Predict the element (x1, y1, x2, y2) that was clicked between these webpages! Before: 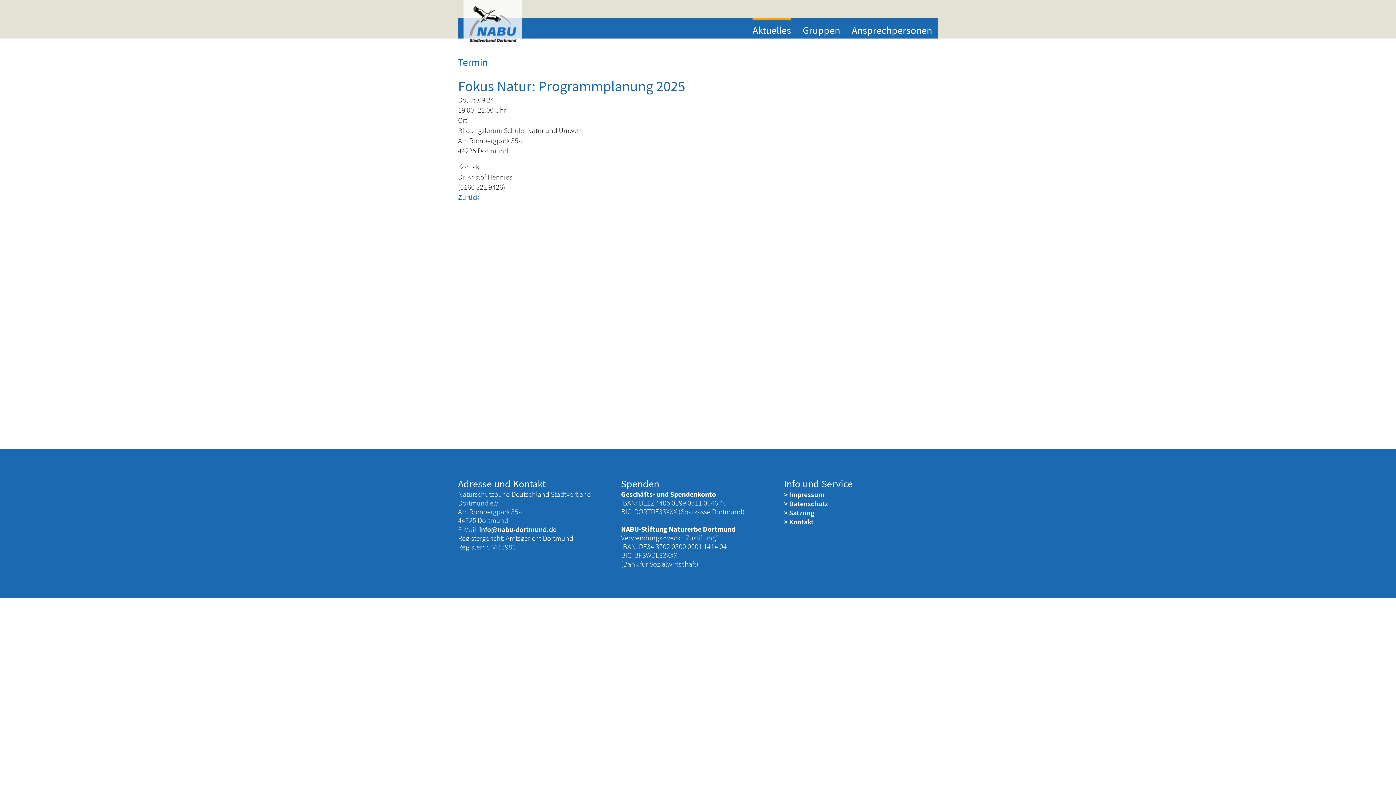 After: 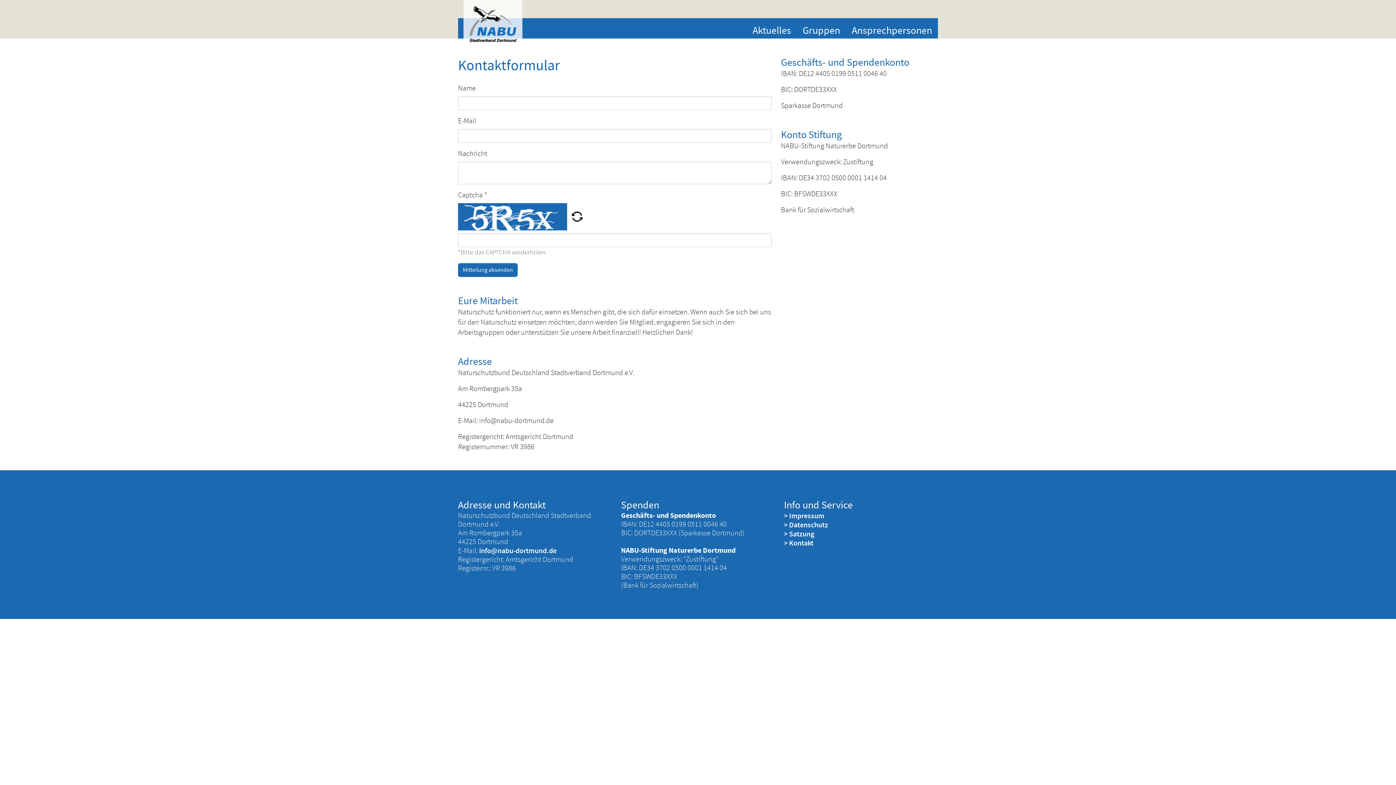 Action: bbox: (784, 517, 813, 526) label: > Kontakt